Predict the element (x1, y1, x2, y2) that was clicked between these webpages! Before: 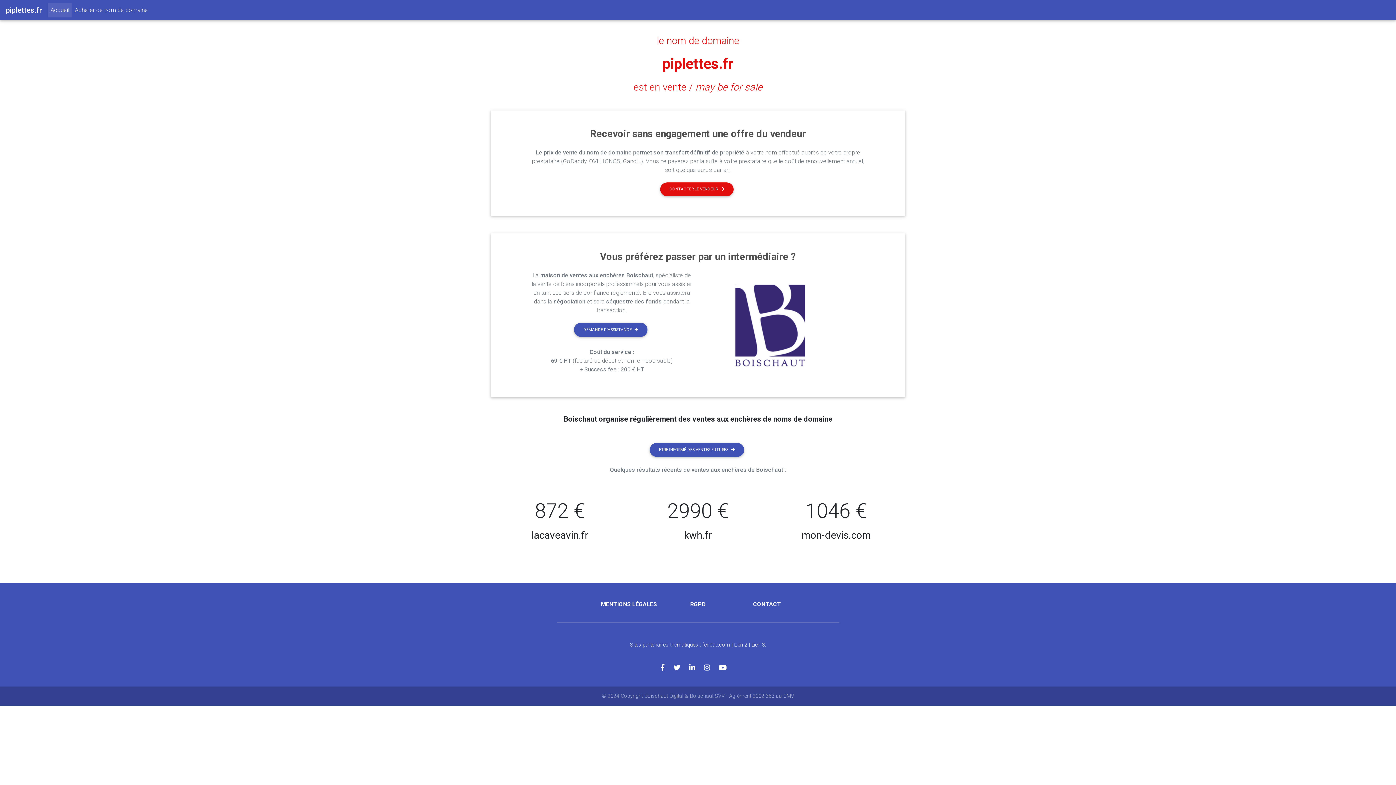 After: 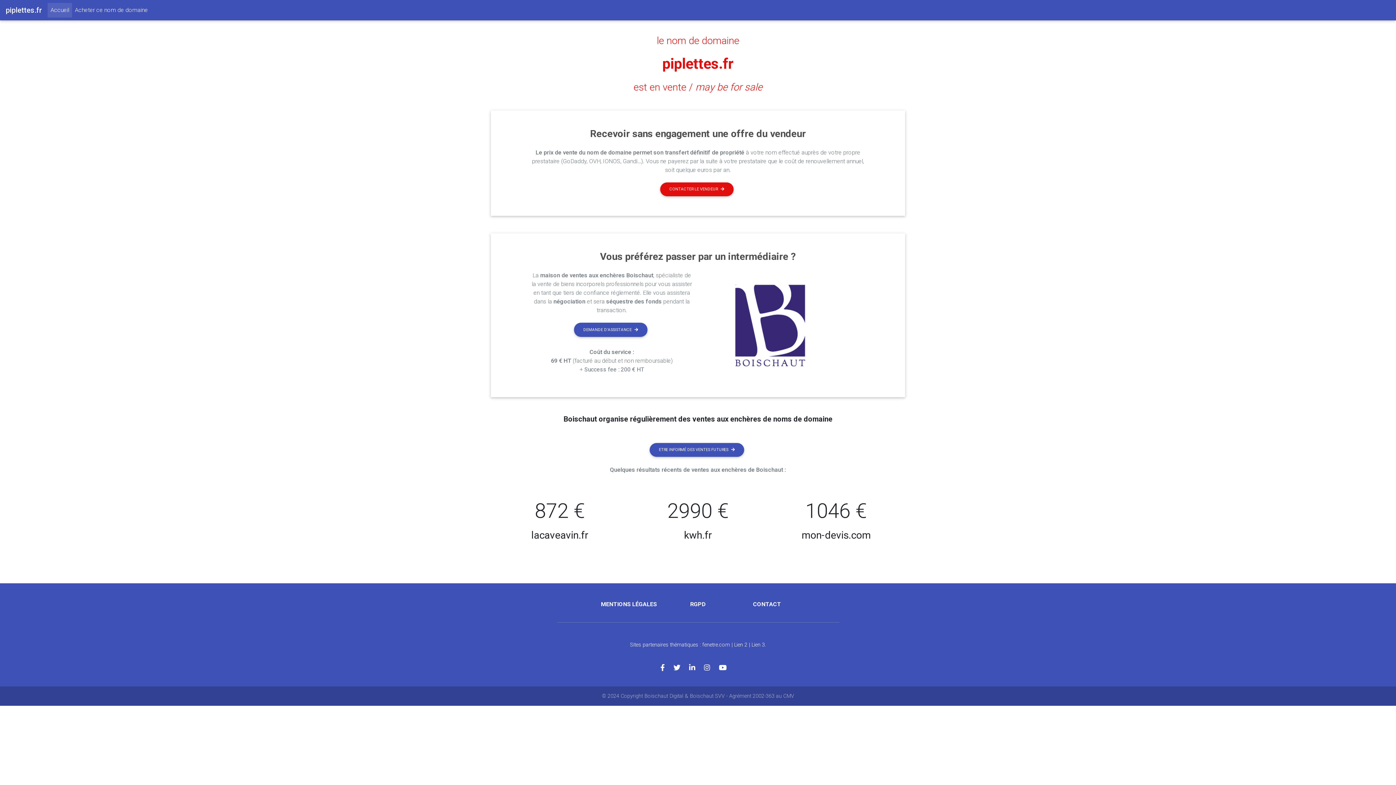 Action: bbox: (5, 2, 41, 17) label: piplettes.fr